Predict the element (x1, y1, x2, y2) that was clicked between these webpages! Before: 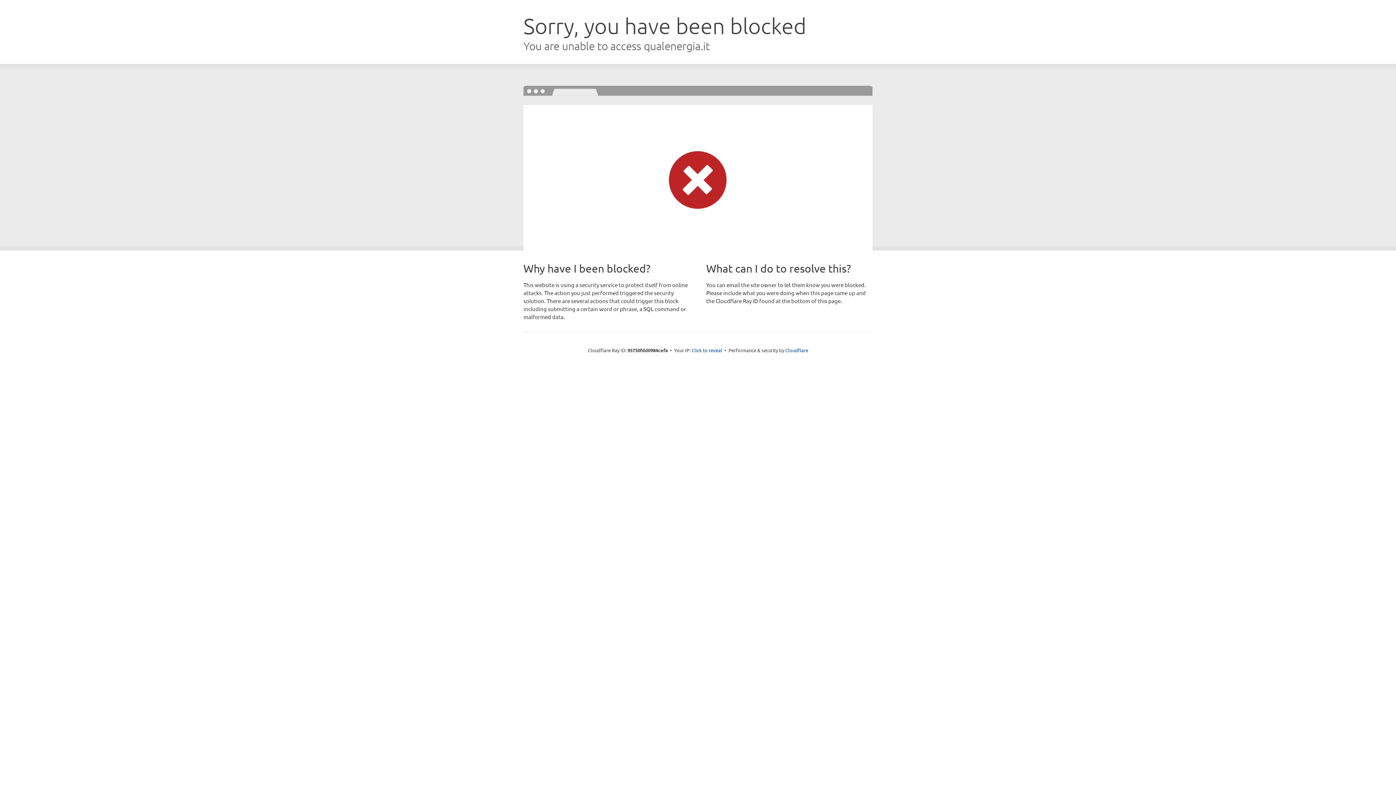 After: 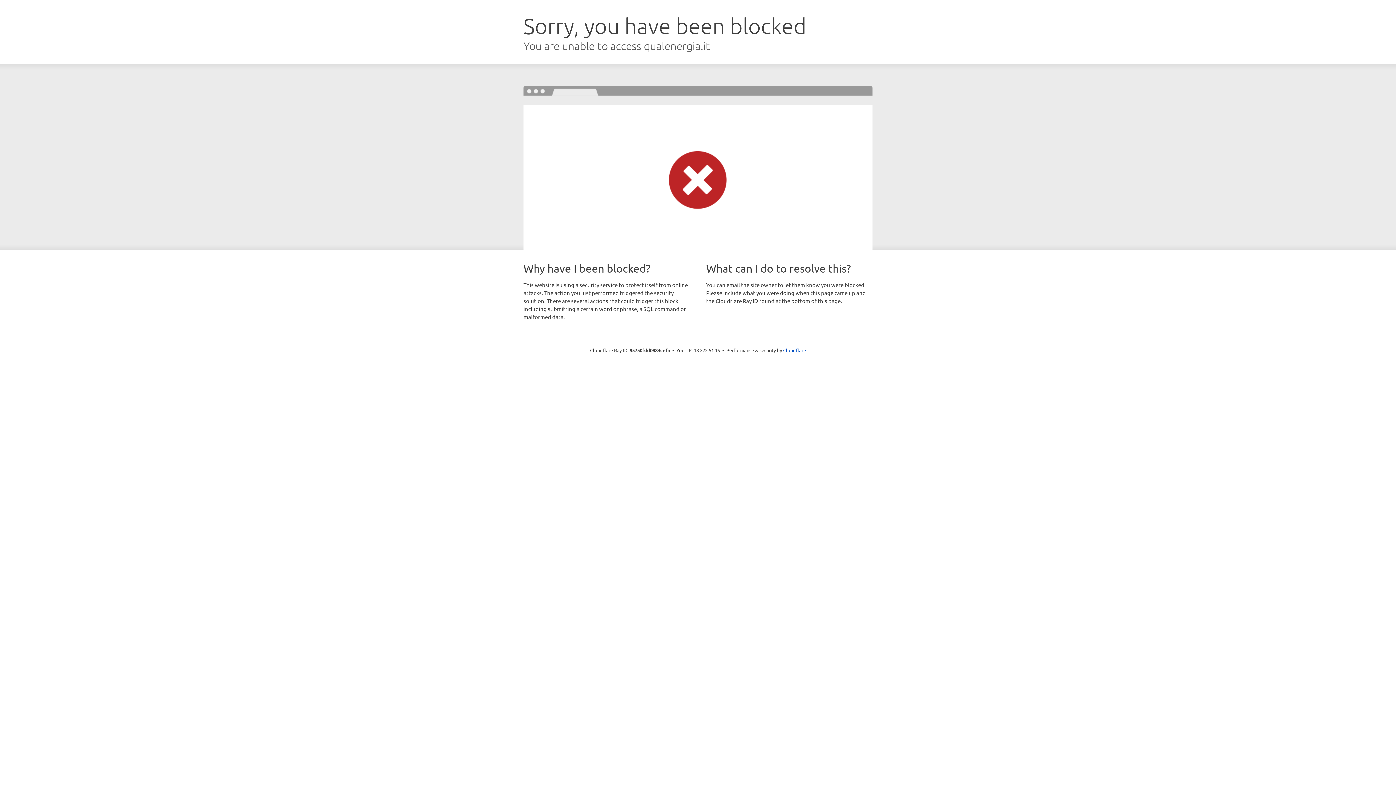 Action: bbox: (691, 346, 722, 353) label: Click to reveal